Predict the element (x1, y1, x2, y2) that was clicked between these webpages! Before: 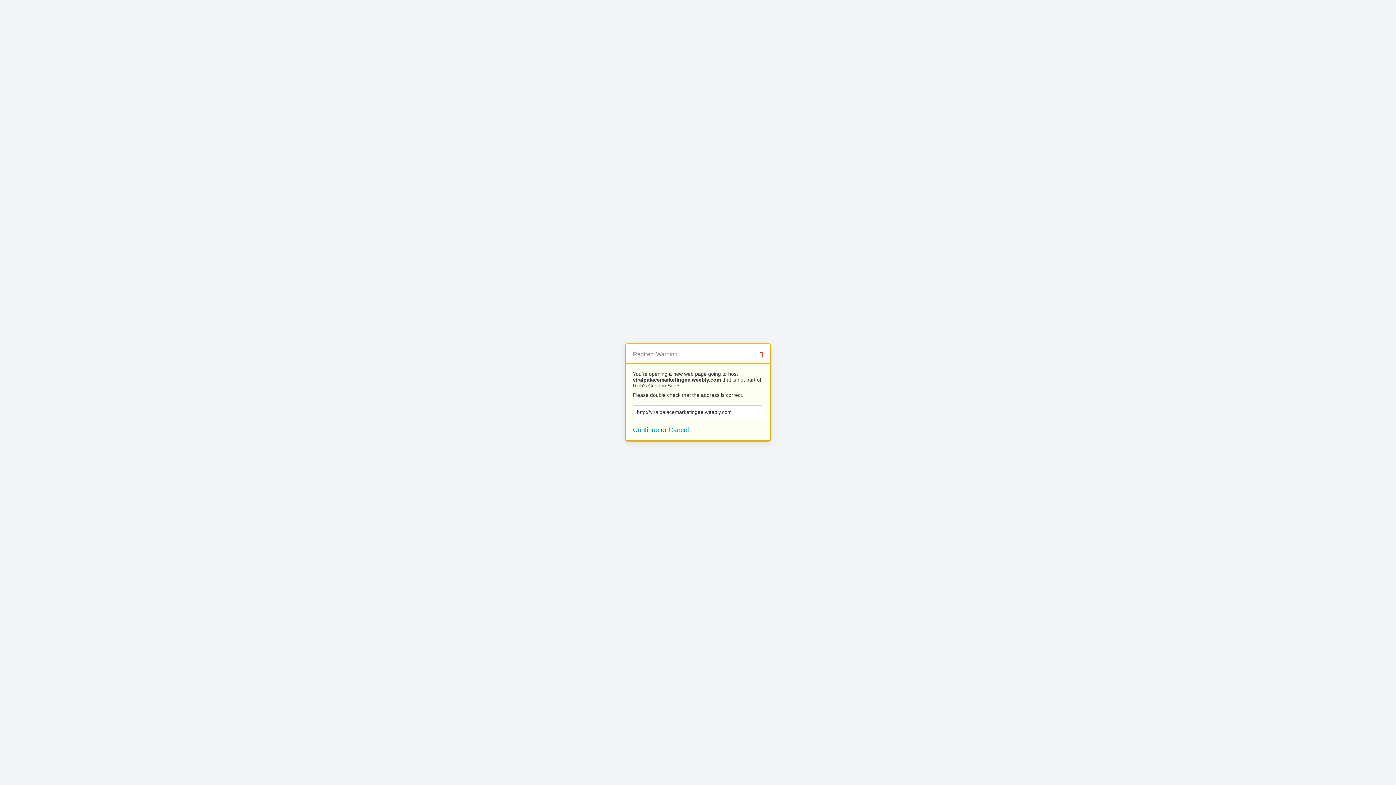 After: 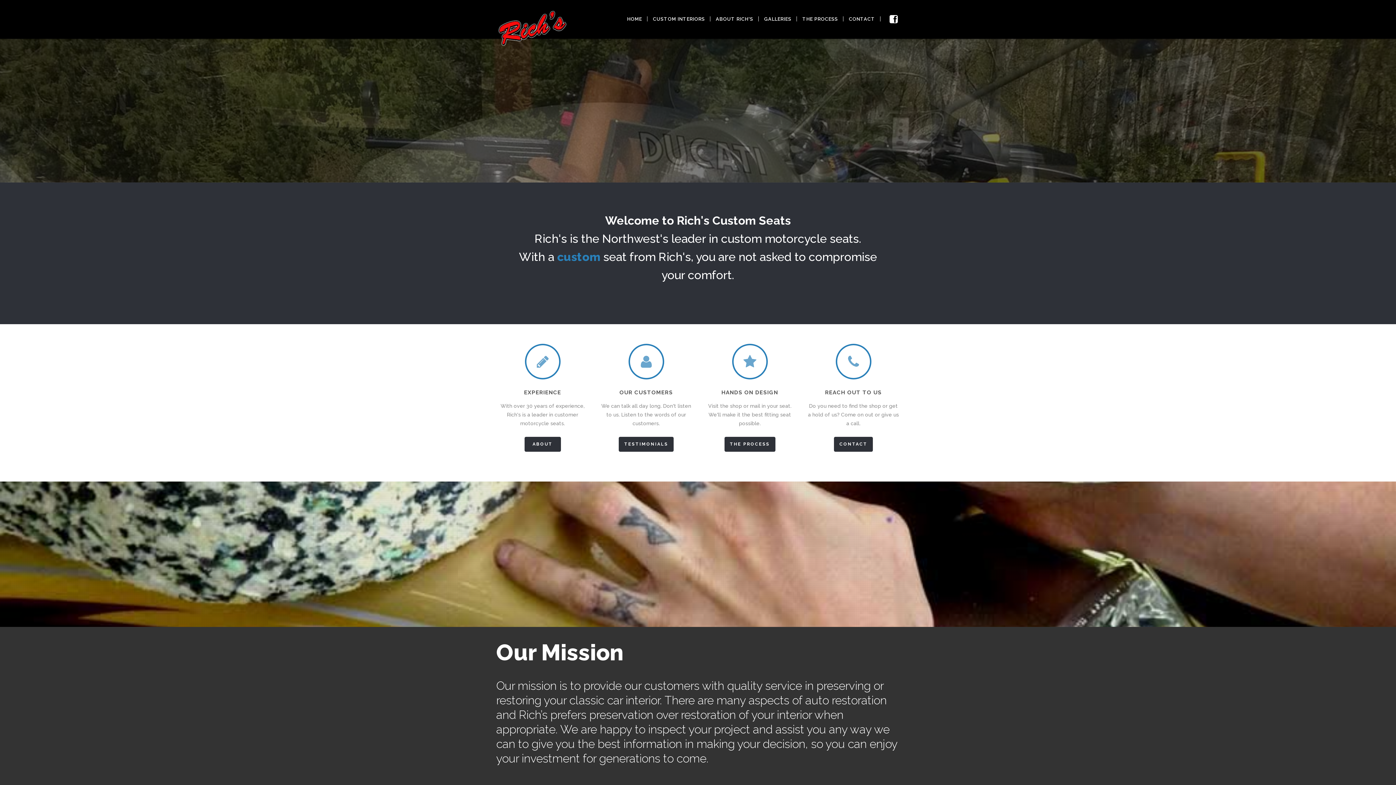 Action: bbox: (668, 426, 689, 433) label: Cancel